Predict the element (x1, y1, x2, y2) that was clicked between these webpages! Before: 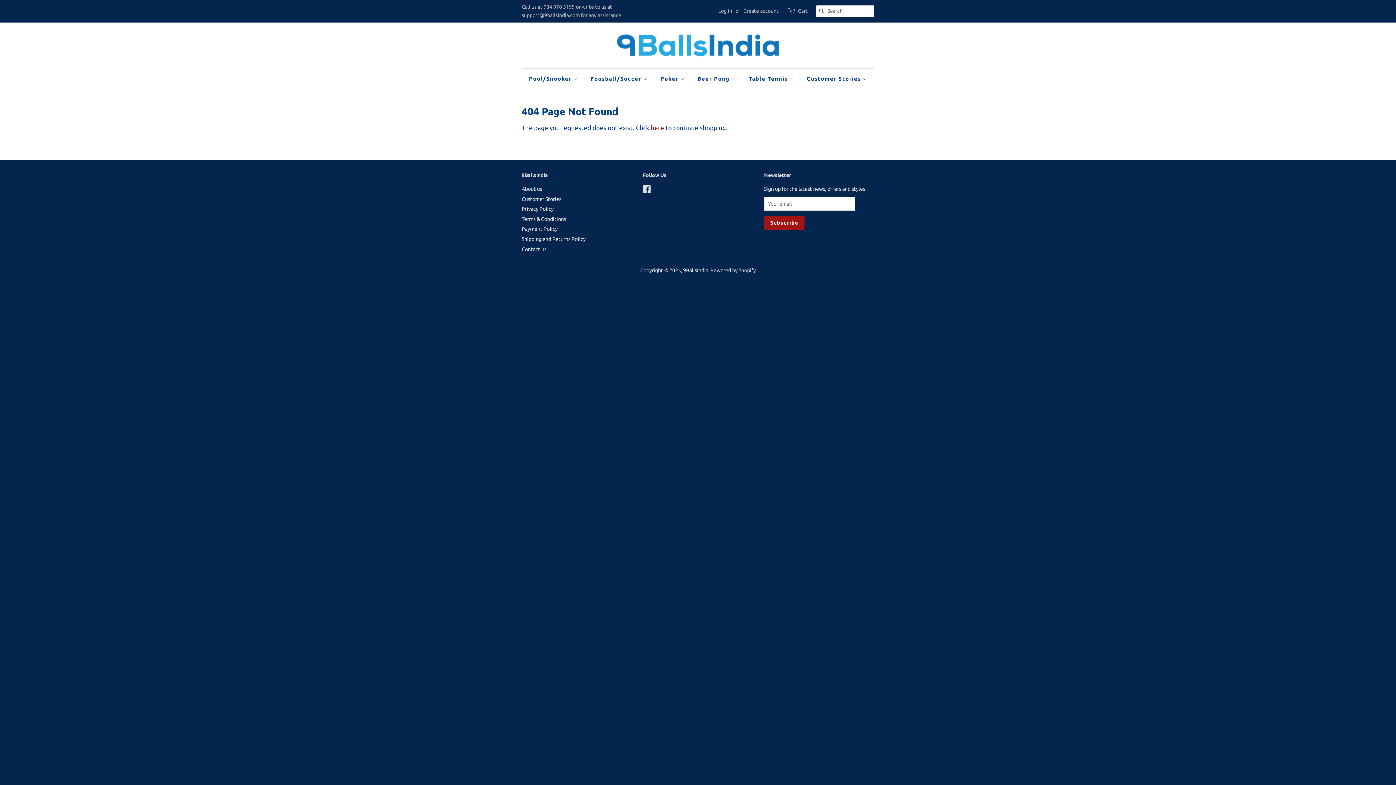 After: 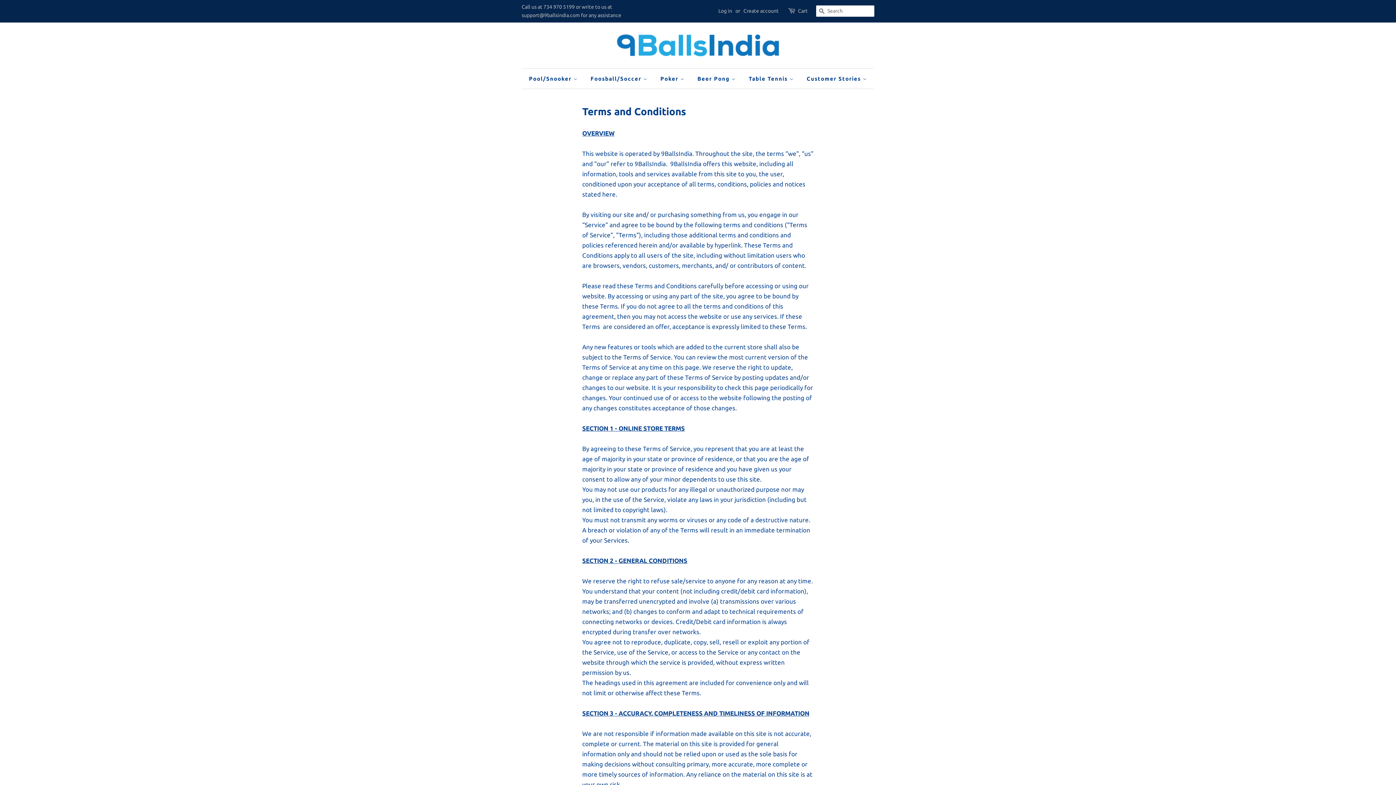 Action: bbox: (521, 216, 566, 222) label: Terms & Conditions